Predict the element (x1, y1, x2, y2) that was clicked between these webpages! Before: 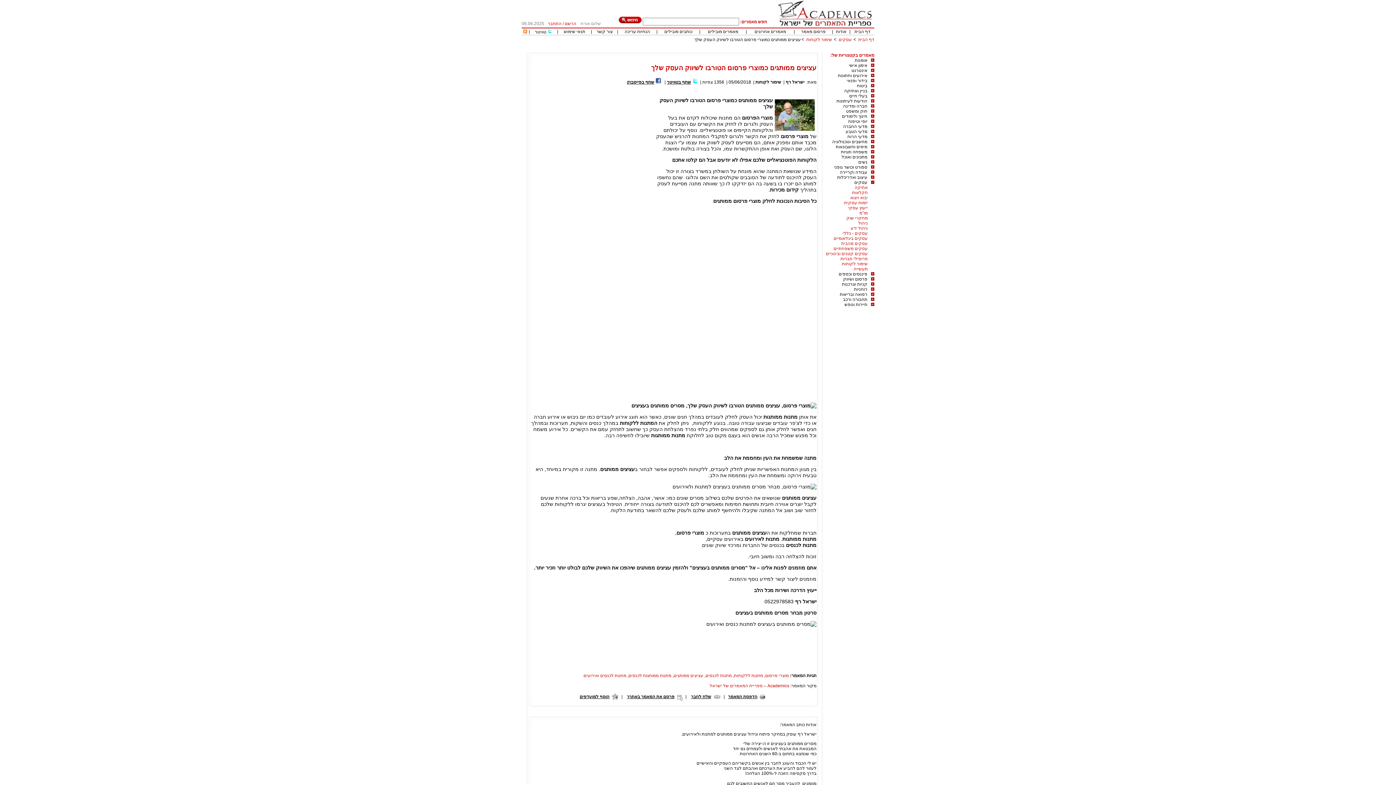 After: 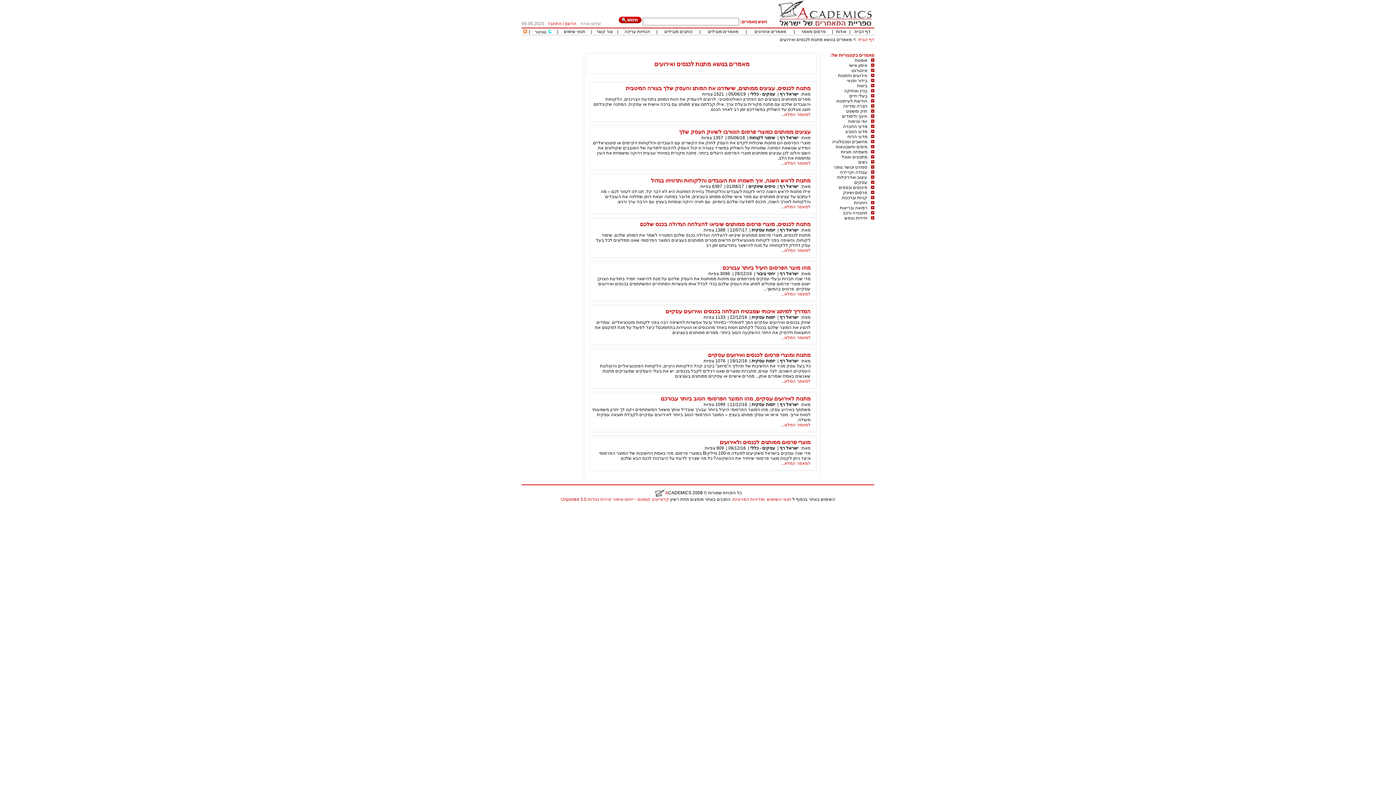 Action: label: מתנות לכנסים ואירועים bbox: (583, 673, 626, 678)